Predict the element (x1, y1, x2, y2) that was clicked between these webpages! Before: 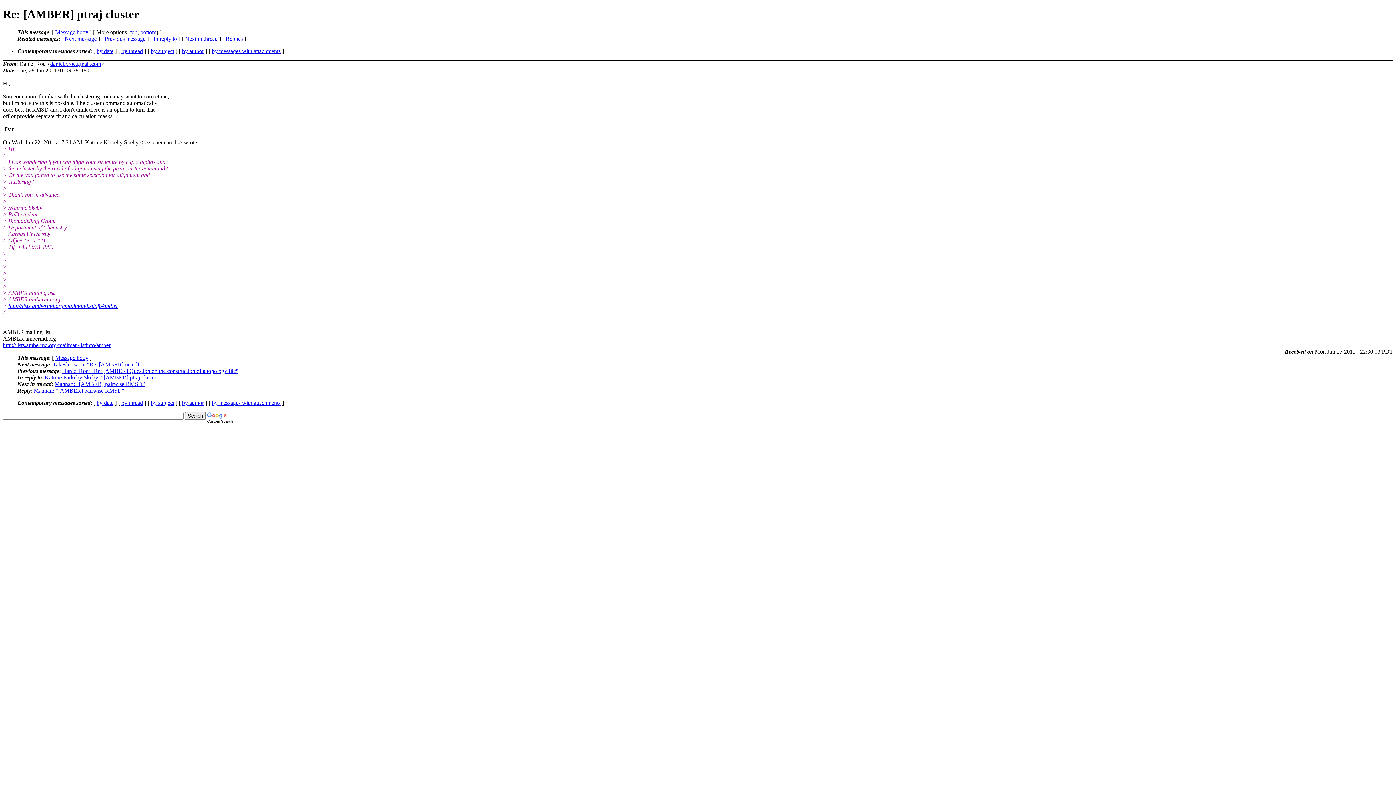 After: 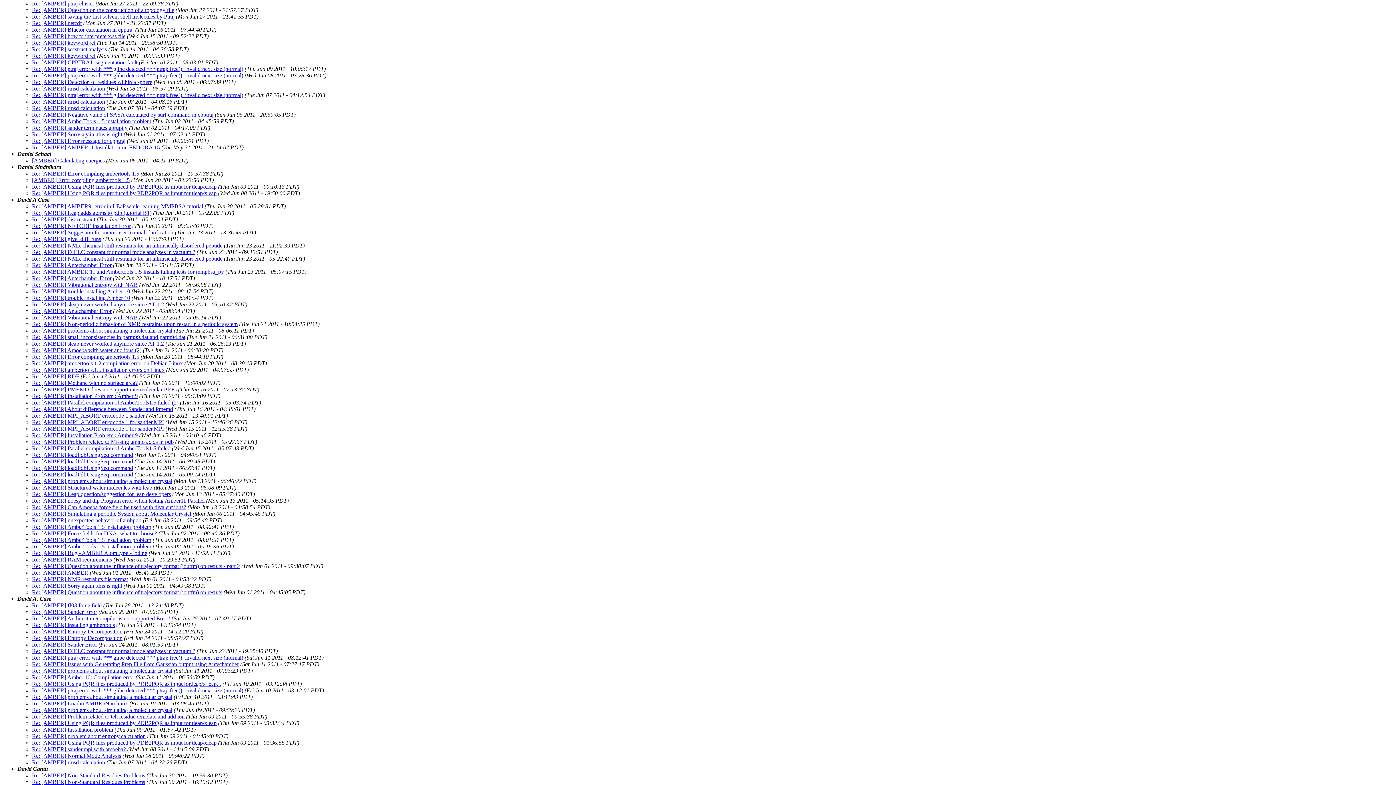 Action: bbox: (182, 47, 204, 54) label: by author